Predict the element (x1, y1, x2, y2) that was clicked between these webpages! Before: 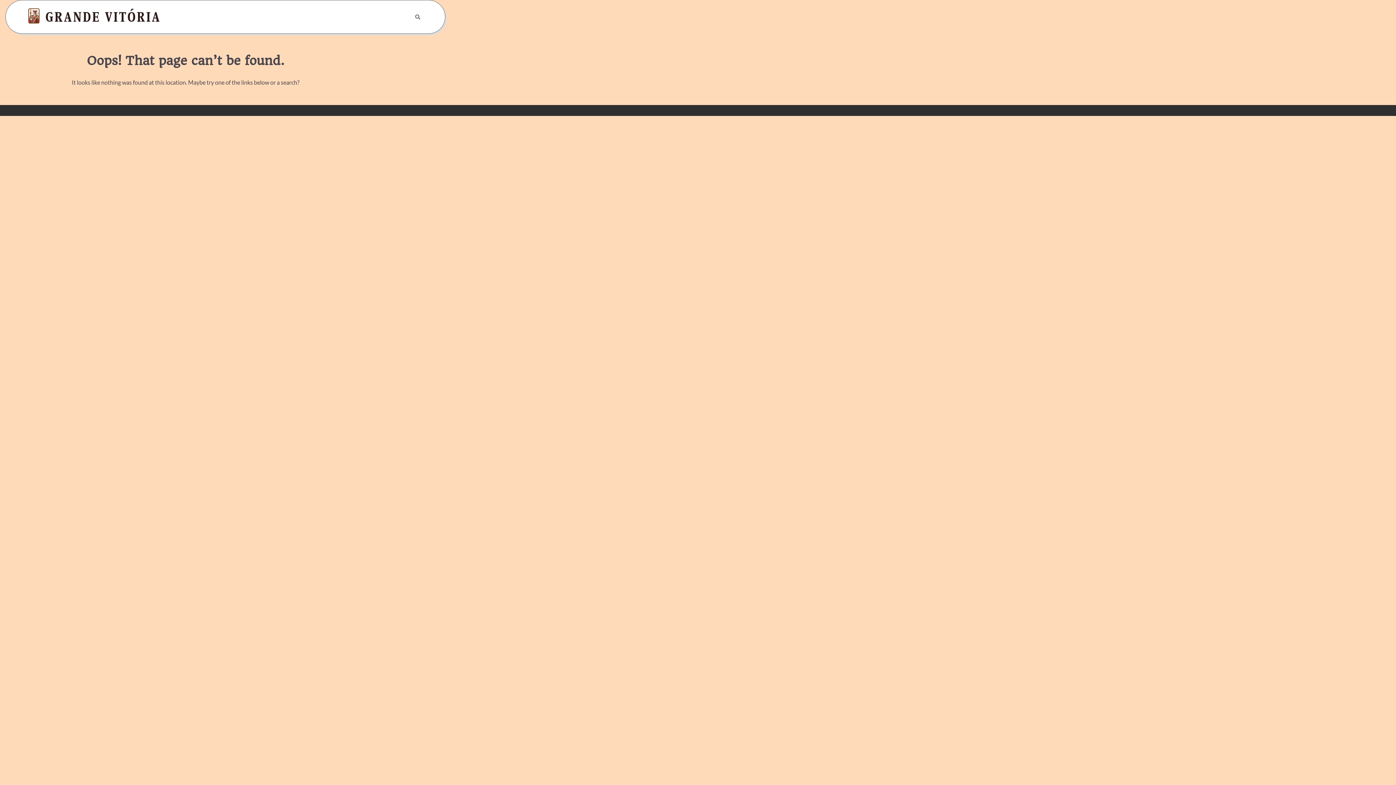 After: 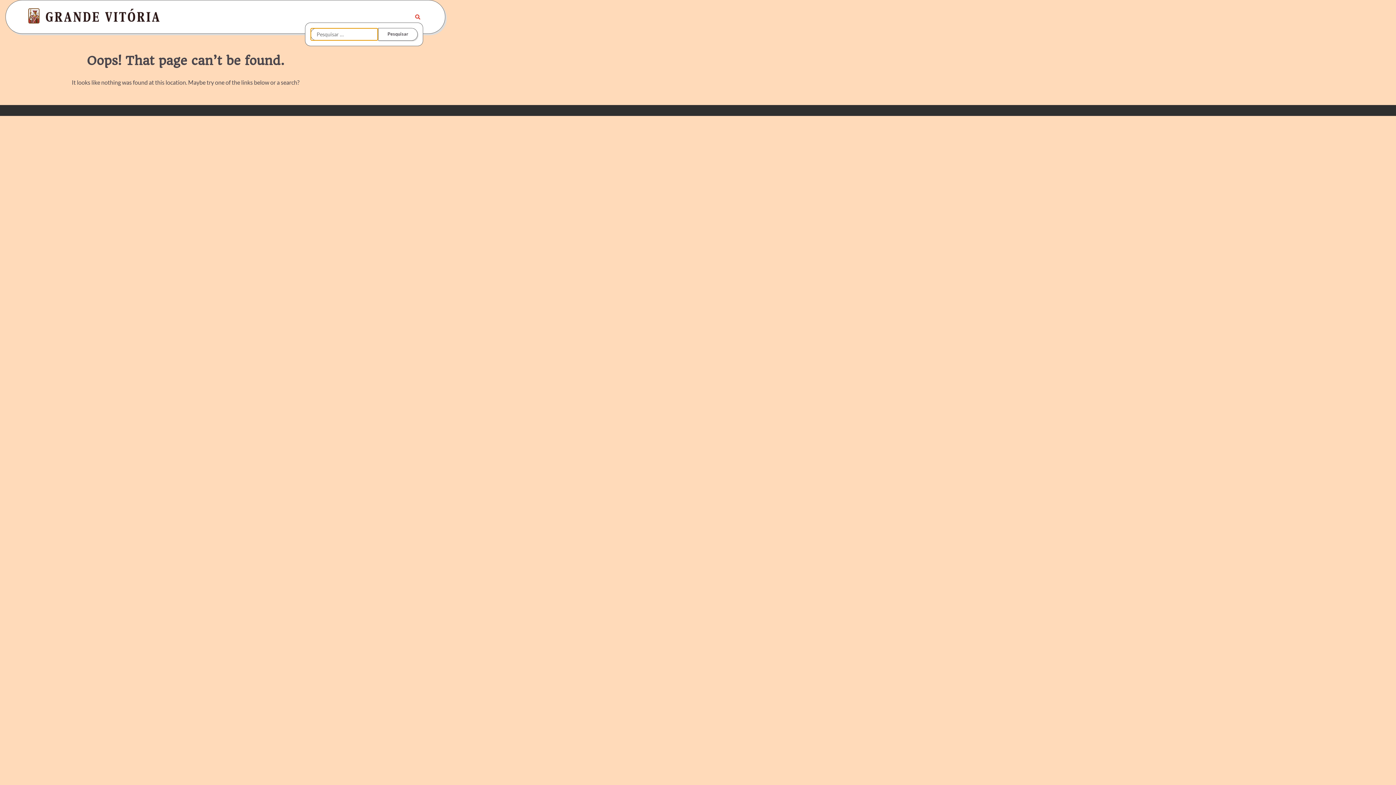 Action: bbox: (412, 11, 423, 22)